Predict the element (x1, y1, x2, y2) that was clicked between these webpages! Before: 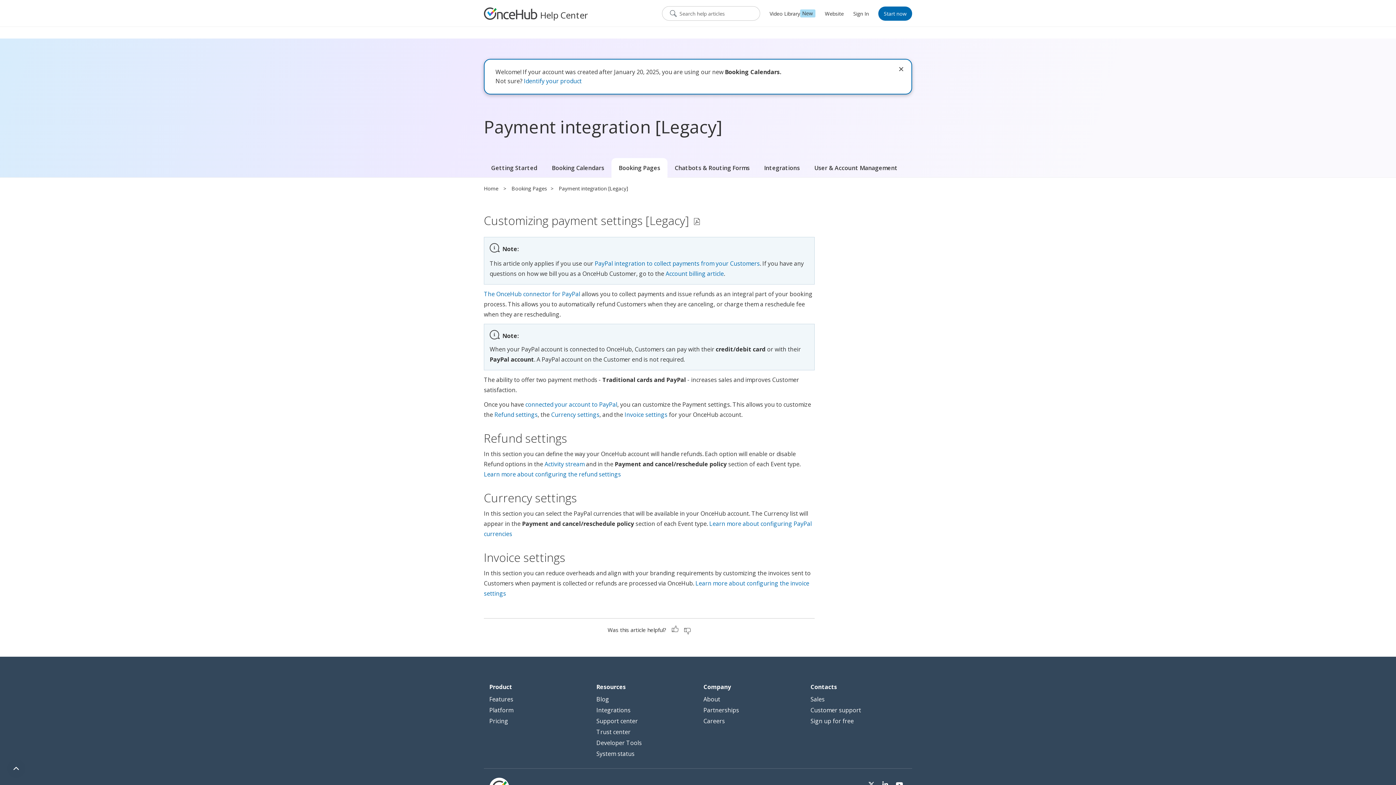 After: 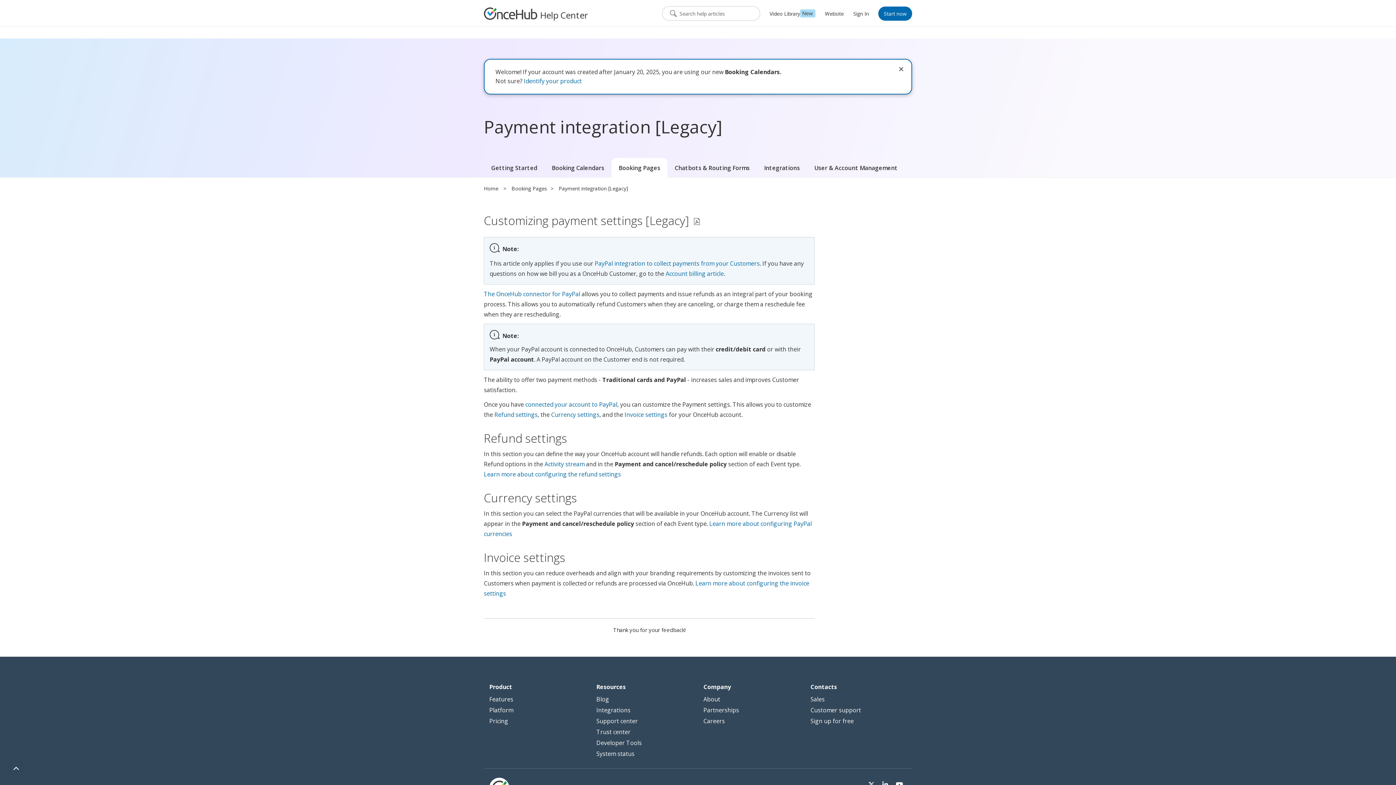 Action: bbox: (683, 627, 691, 635)